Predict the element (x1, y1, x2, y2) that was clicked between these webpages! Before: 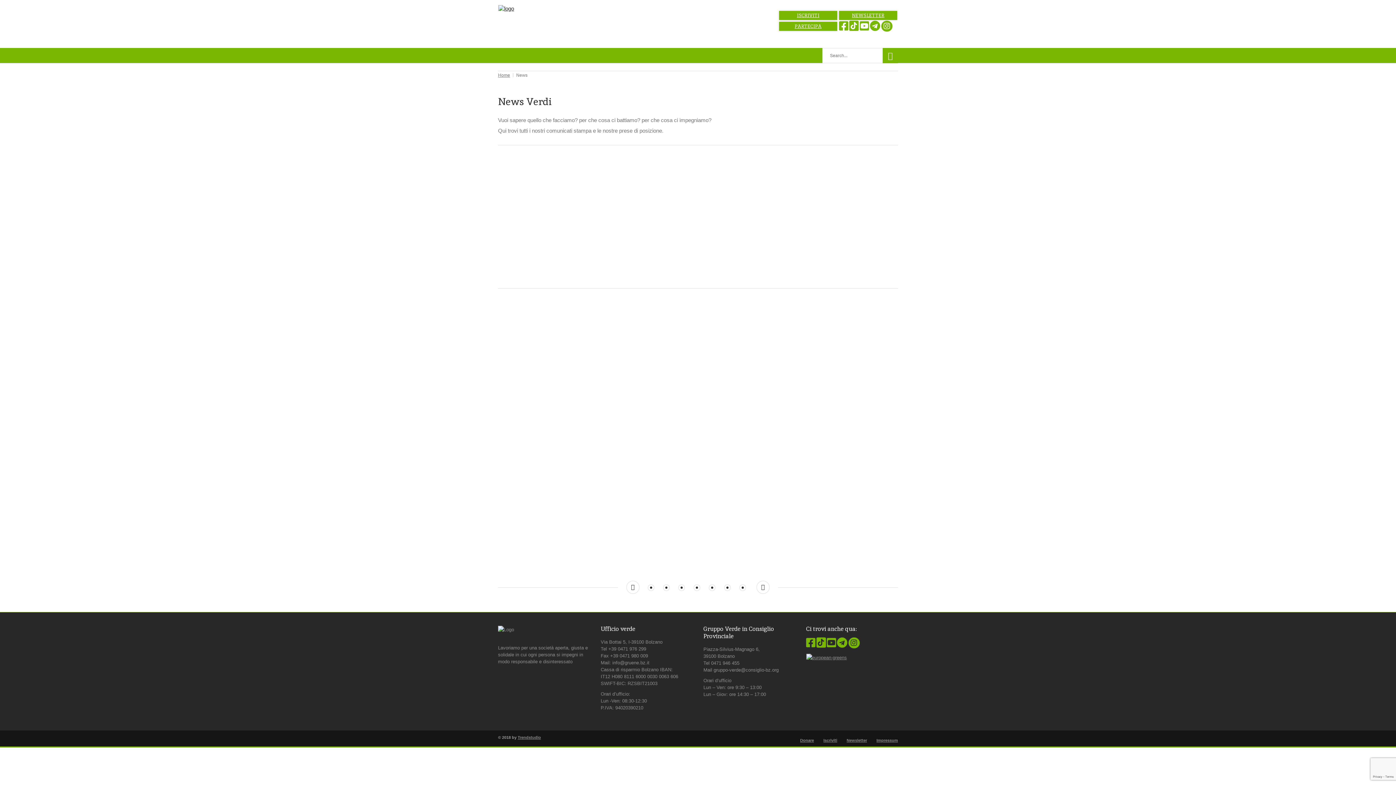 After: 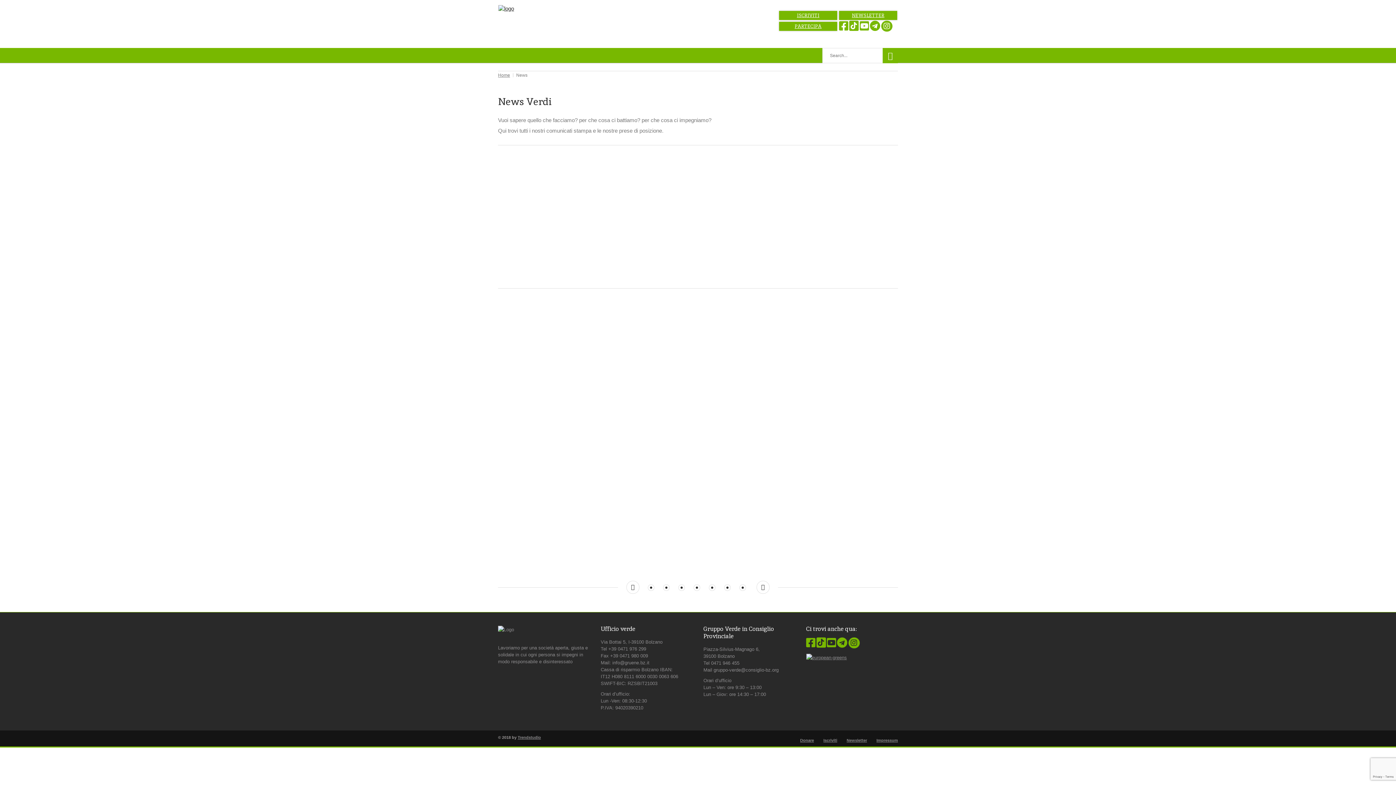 Action: label: Contatti bbox: (610, 48, 640, 62)